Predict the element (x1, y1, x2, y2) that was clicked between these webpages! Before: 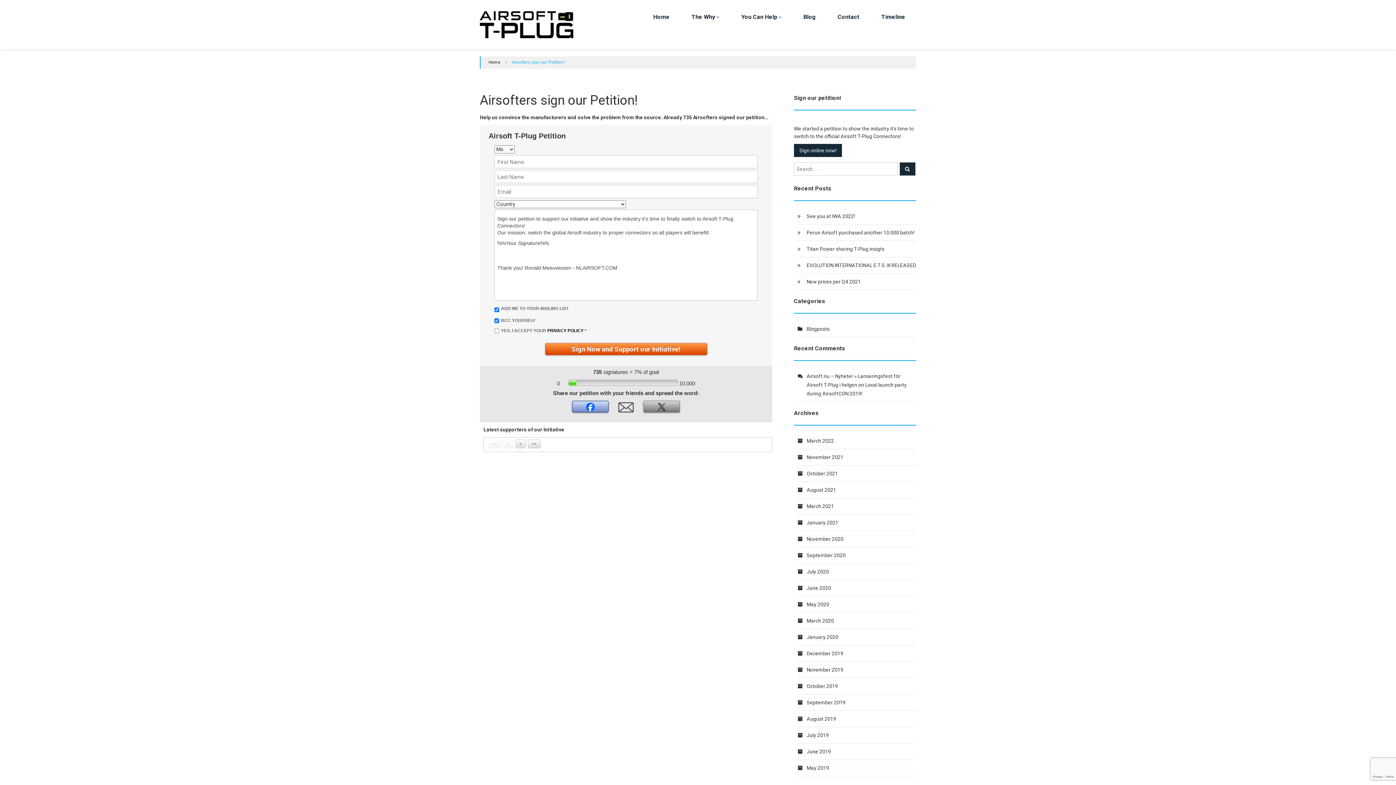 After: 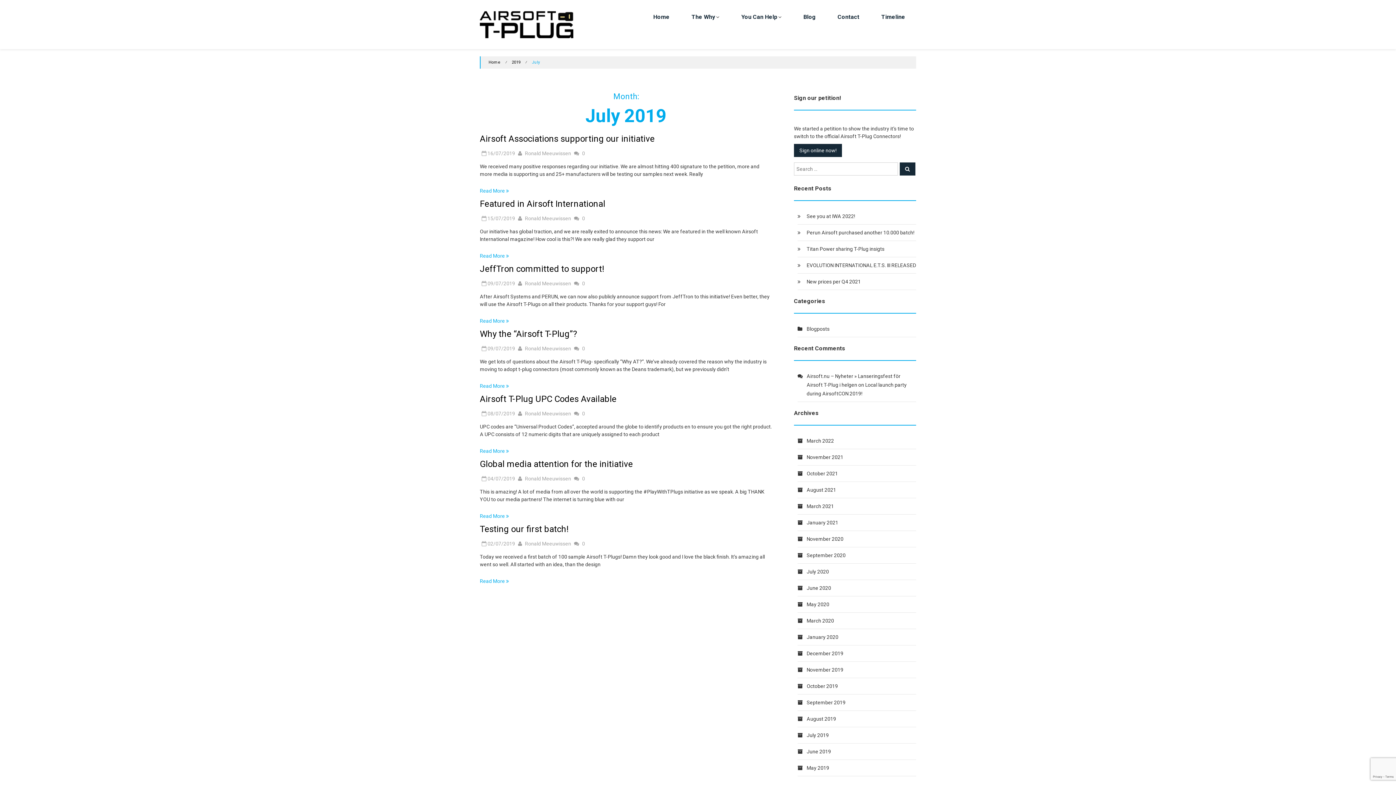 Action: bbox: (806, 732, 829, 738) label: July 2019